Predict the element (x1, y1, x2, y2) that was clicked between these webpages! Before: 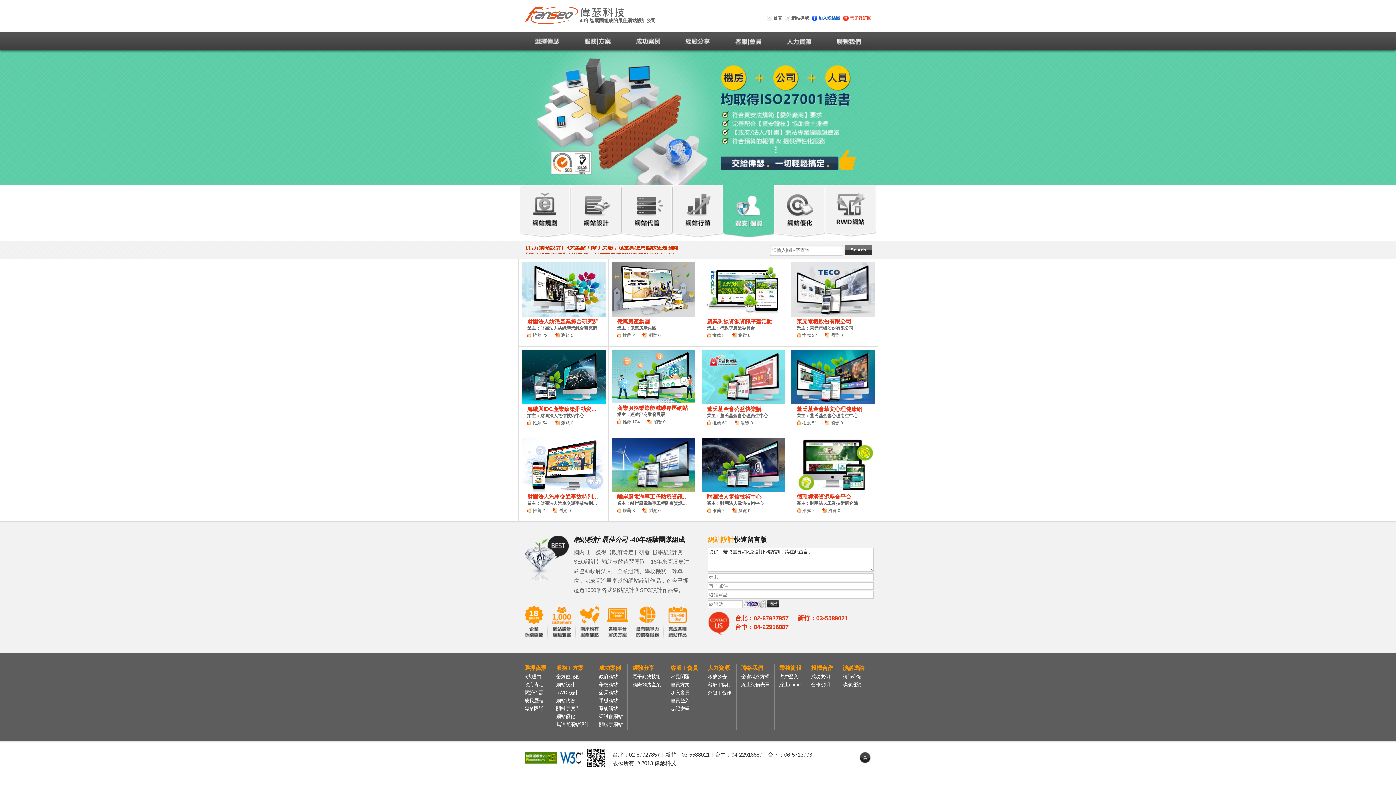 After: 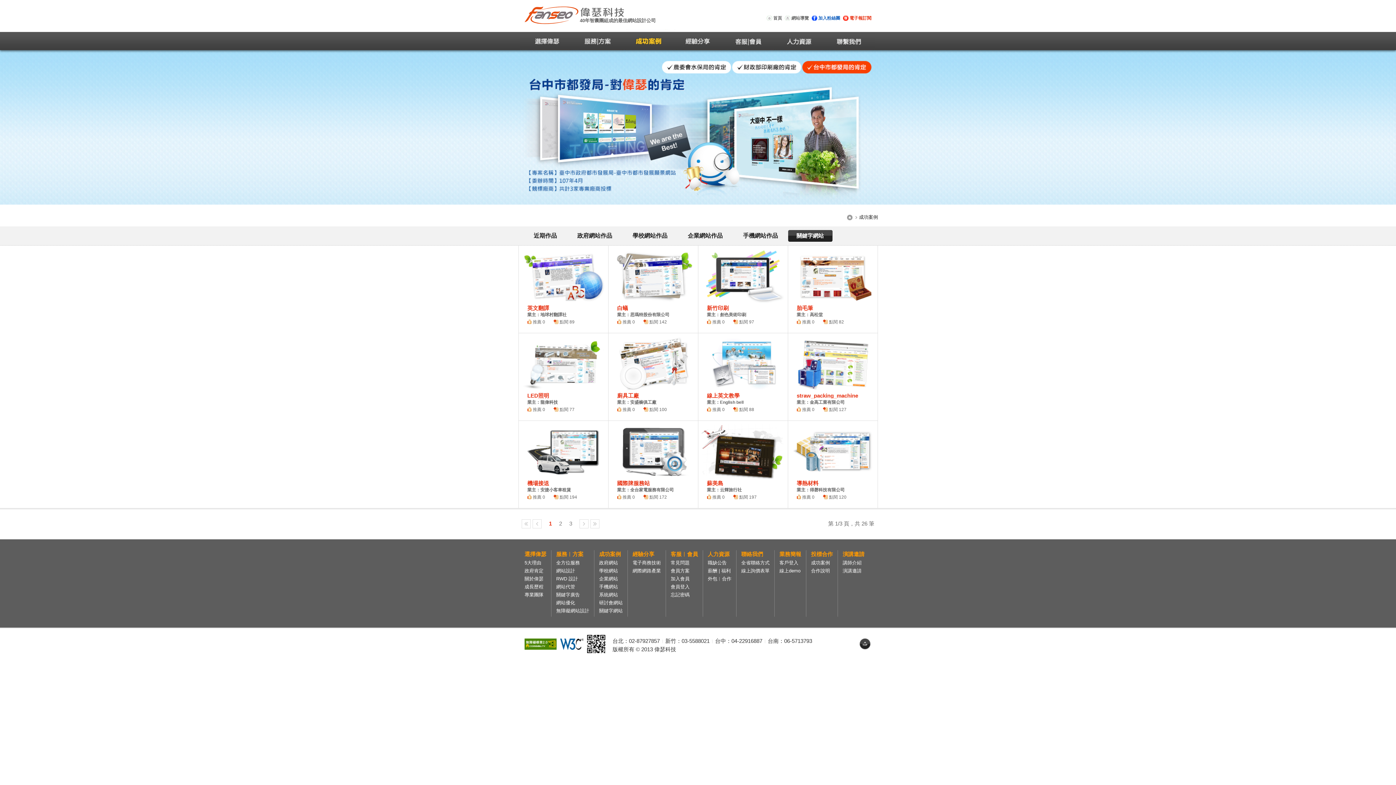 Action: label: 關鍵字網站 bbox: (599, 722, 622, 727)